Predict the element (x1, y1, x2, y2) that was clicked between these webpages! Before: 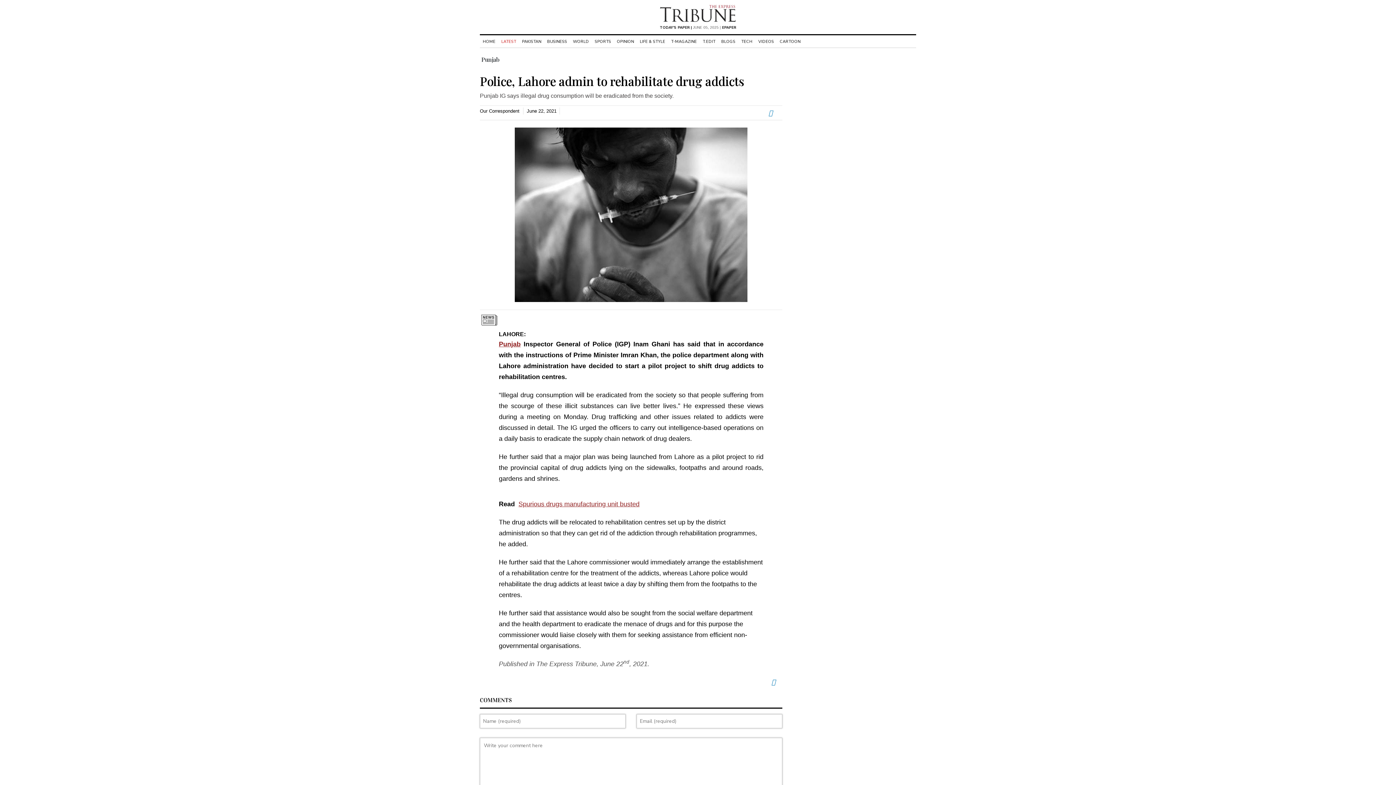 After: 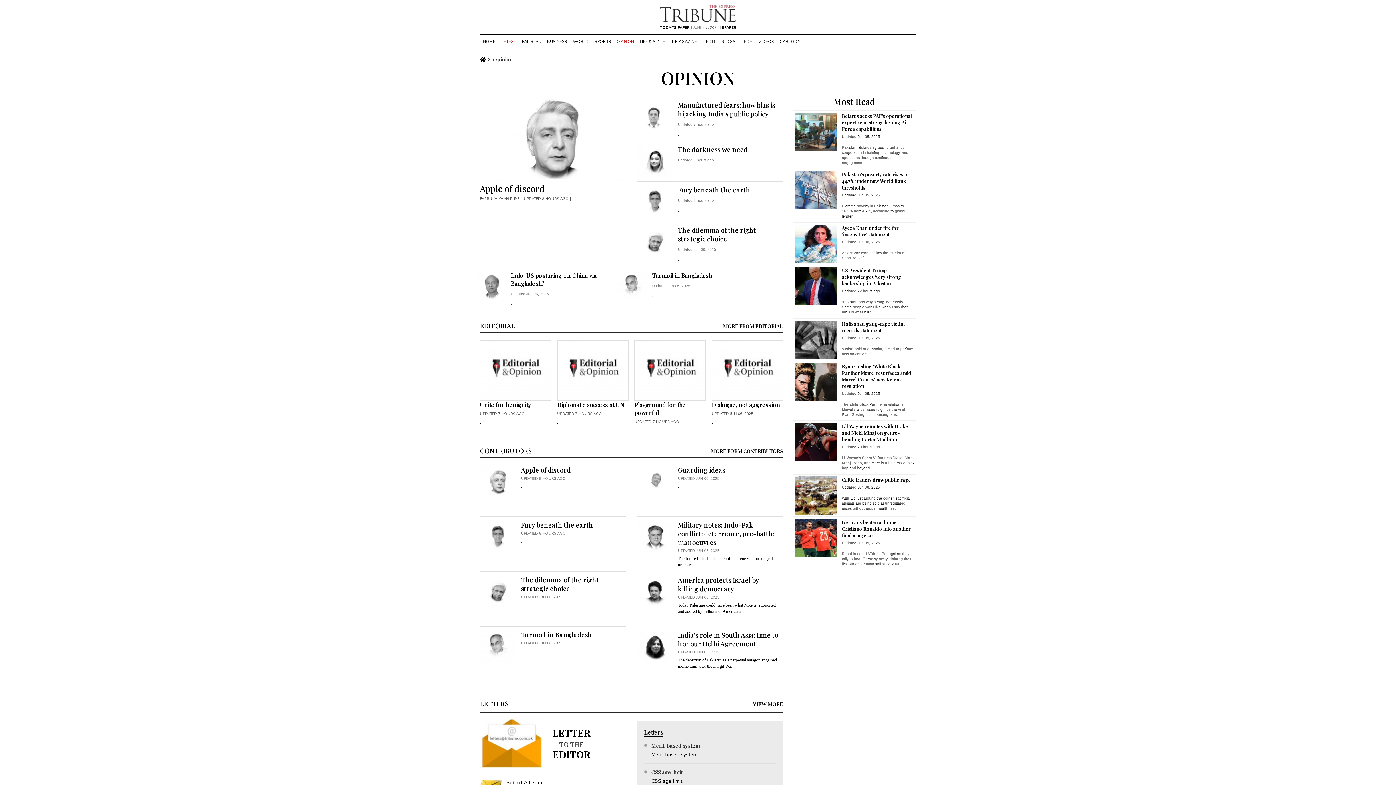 Action: bbox: (614, 38, 637, 44) label: OPINION